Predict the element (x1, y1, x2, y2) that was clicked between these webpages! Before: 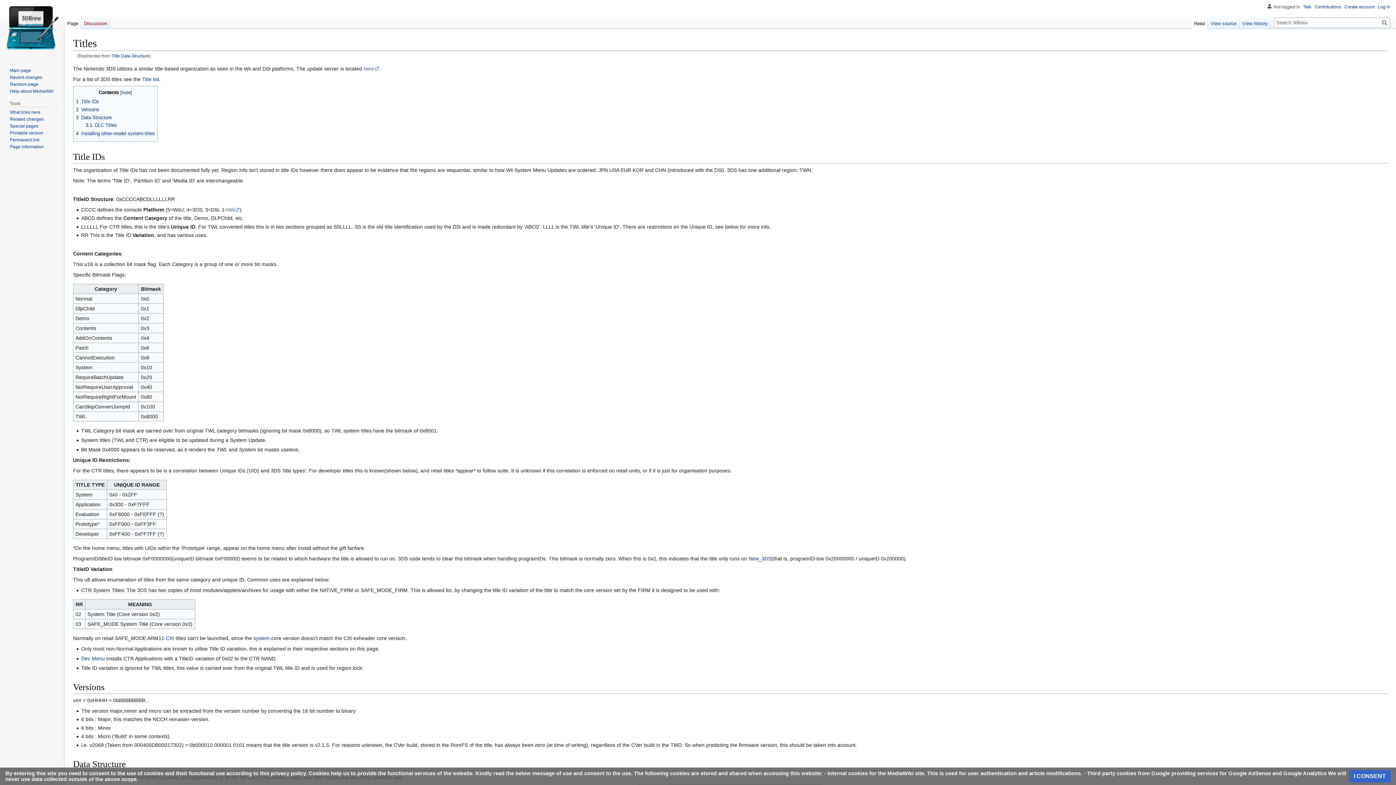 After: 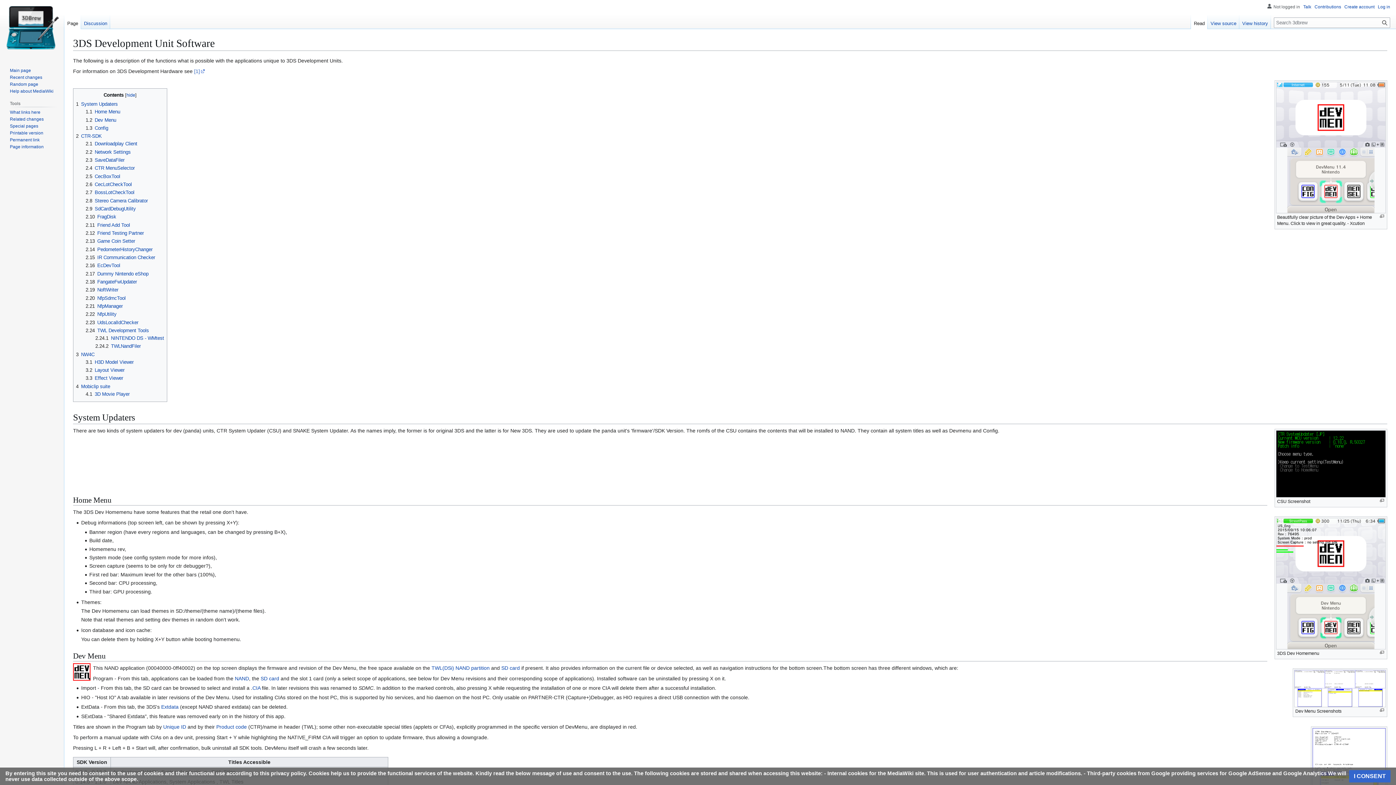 Action: label: Dev Menu bbox: (81, 655, 104, 661)